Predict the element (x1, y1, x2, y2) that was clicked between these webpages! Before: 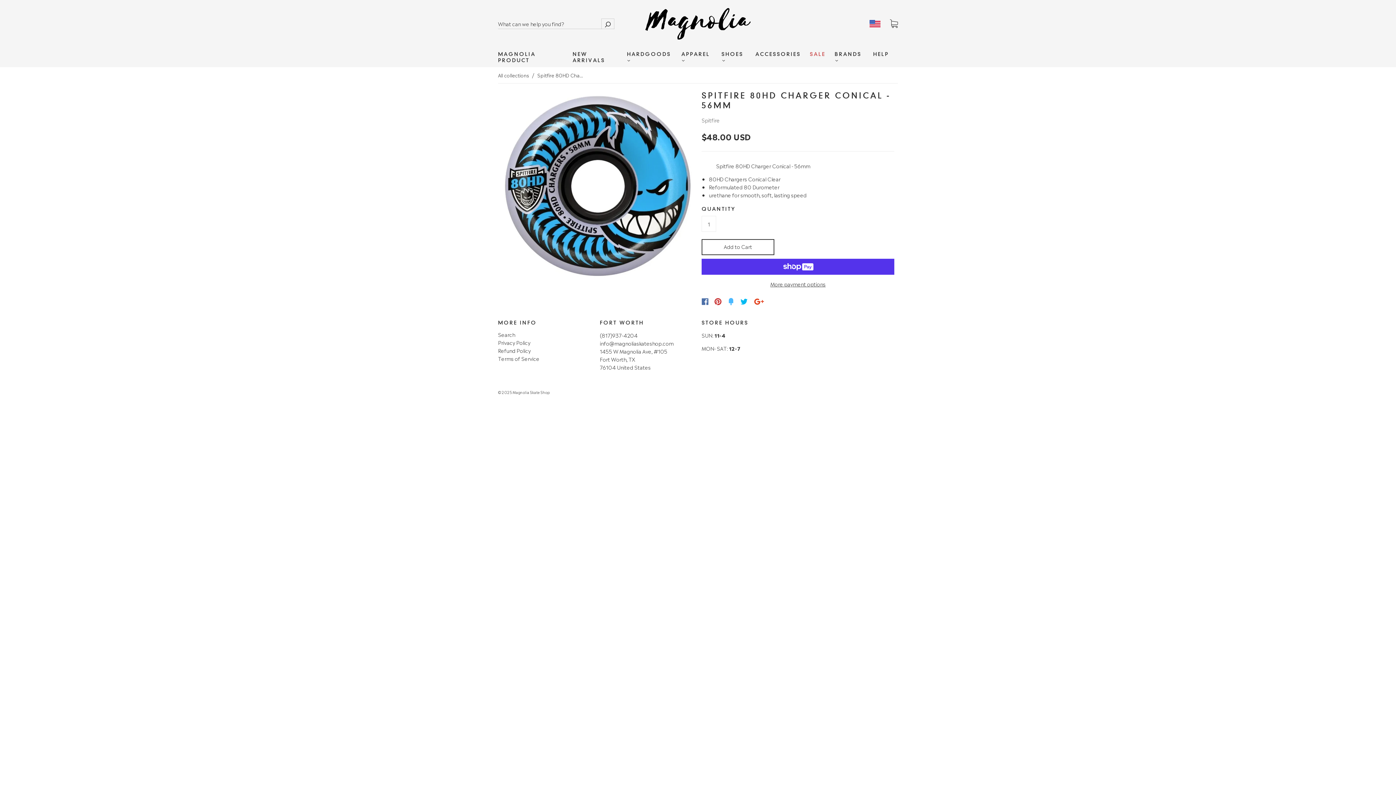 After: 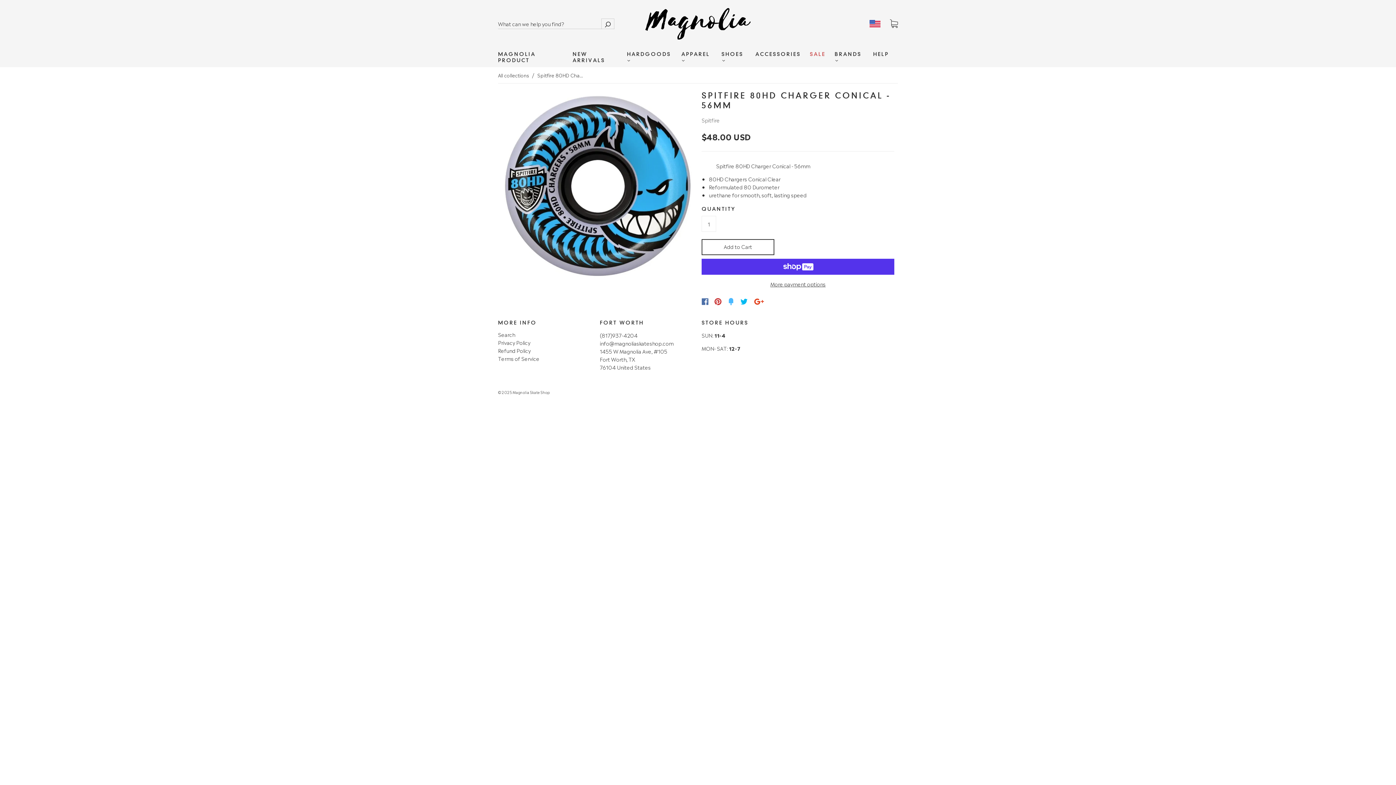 Action: bbox: (724, 298, 737, 305)